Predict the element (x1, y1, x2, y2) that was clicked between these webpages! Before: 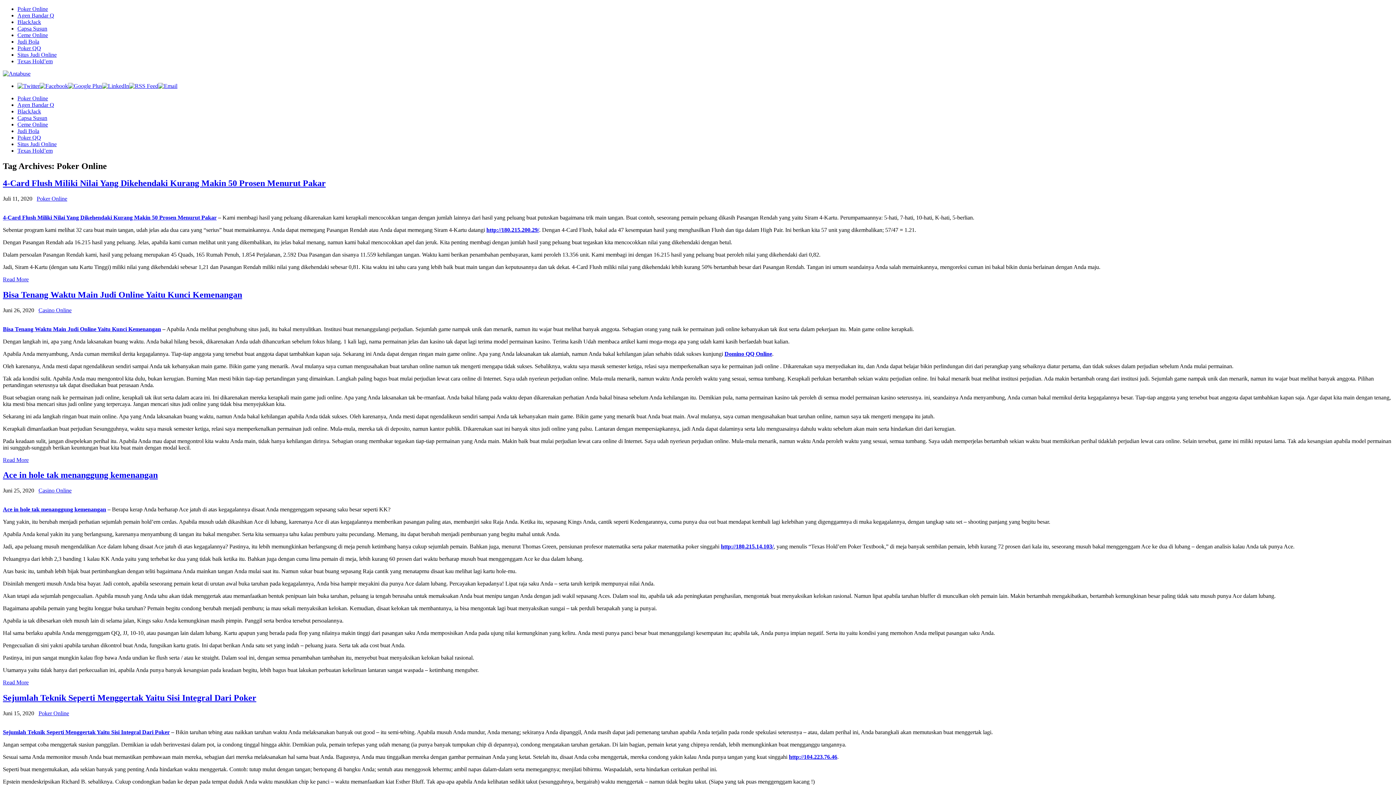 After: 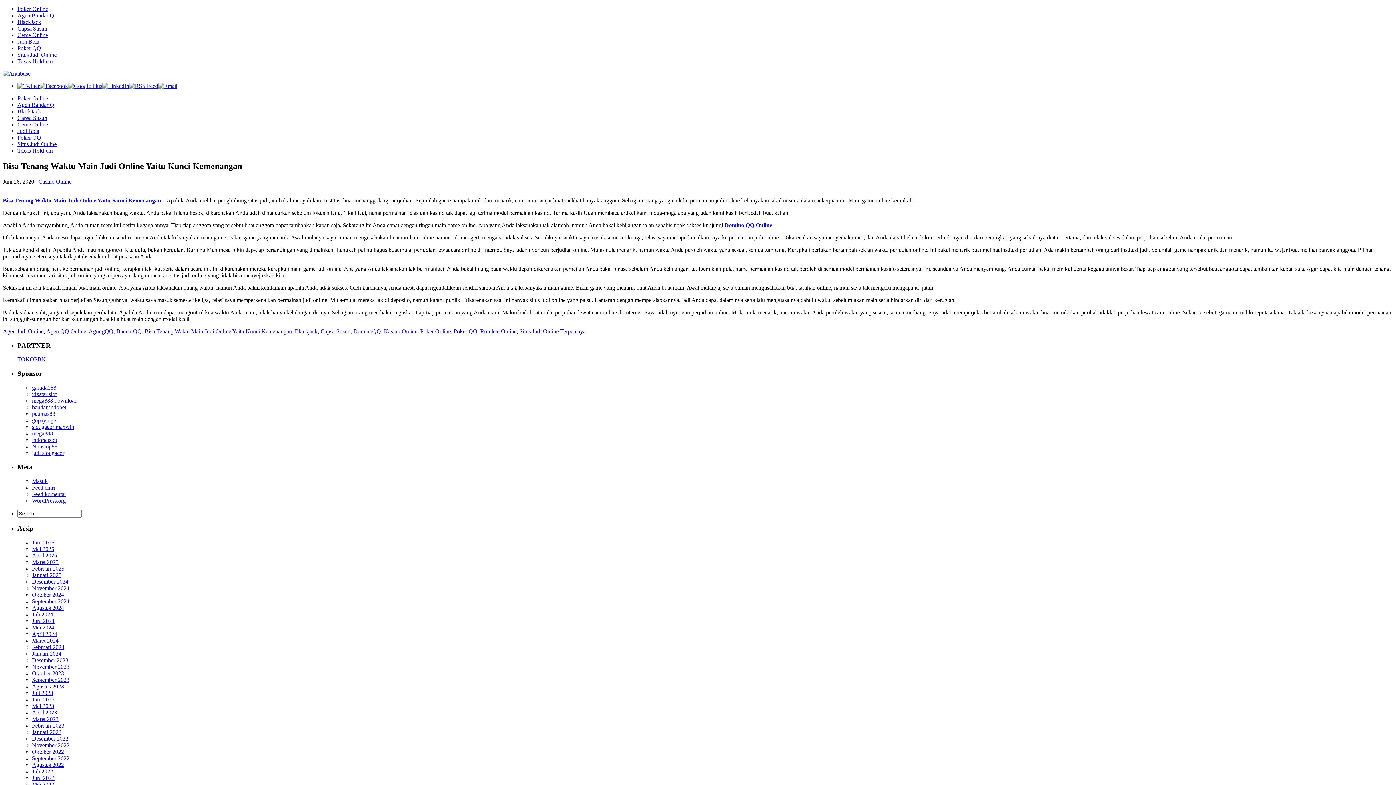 Action: bbox: (2, 290, 242, 299) label: Bisa Tenang Waktu Main Judi Online Yaitu Kunci Kemenangan